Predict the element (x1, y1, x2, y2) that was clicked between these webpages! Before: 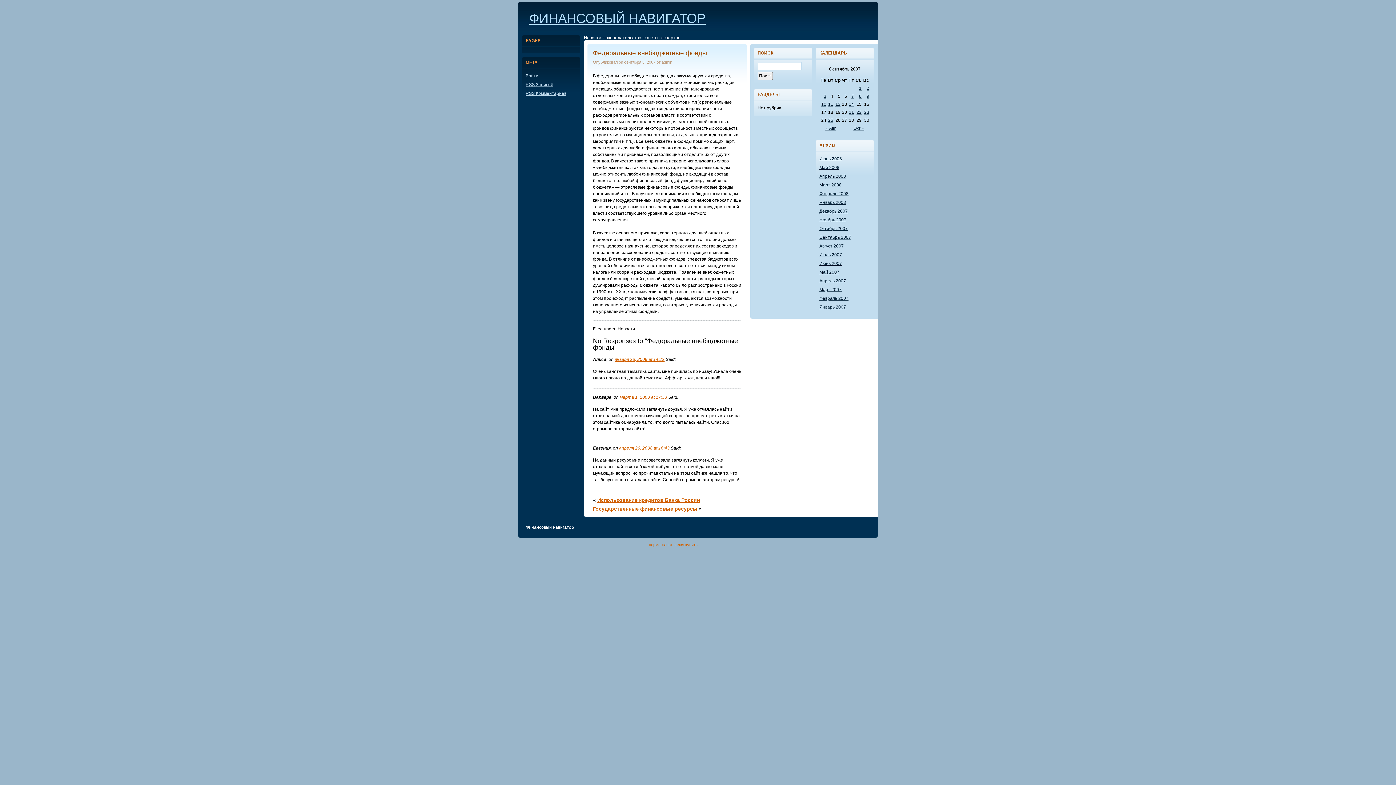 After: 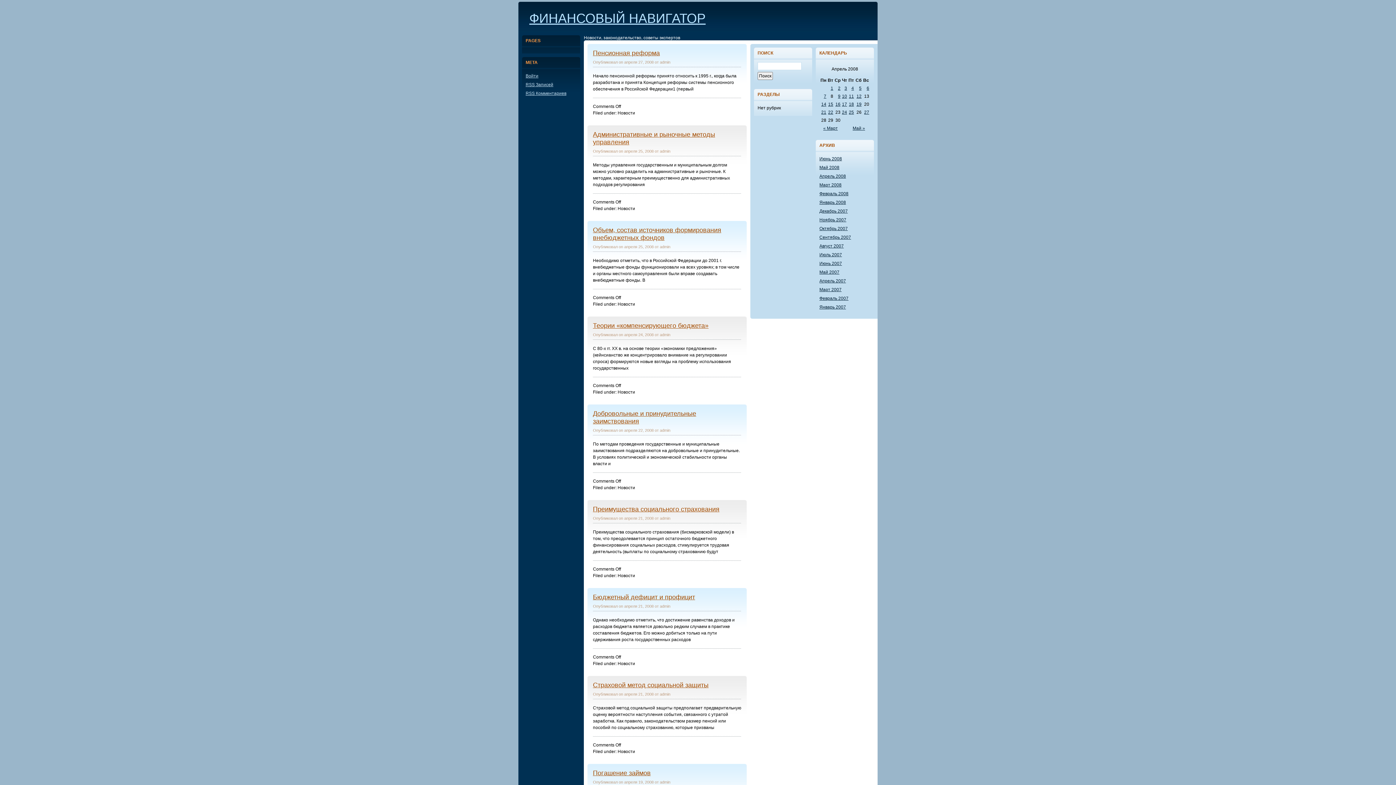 Action: label: Апрель 2008 bbox: (819, 173, 846, 178)